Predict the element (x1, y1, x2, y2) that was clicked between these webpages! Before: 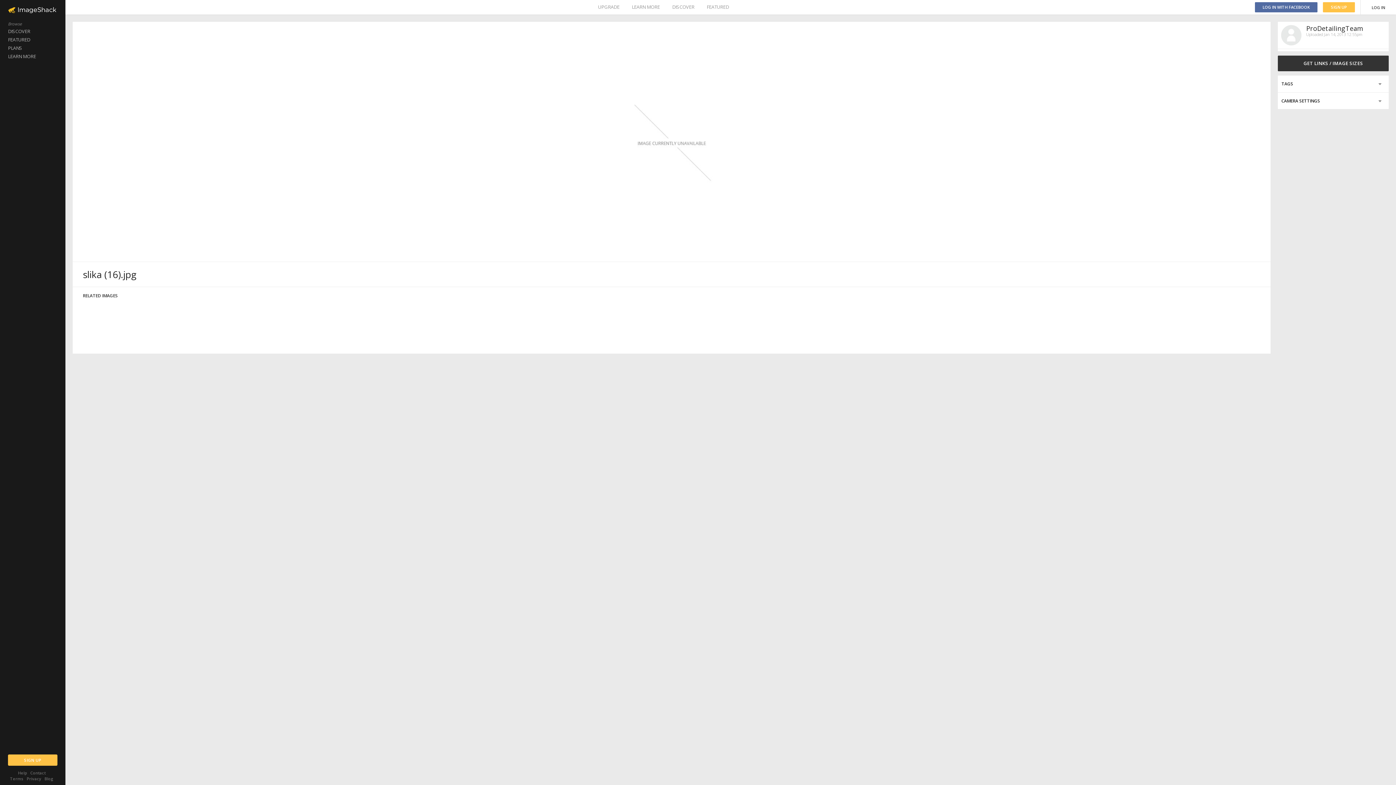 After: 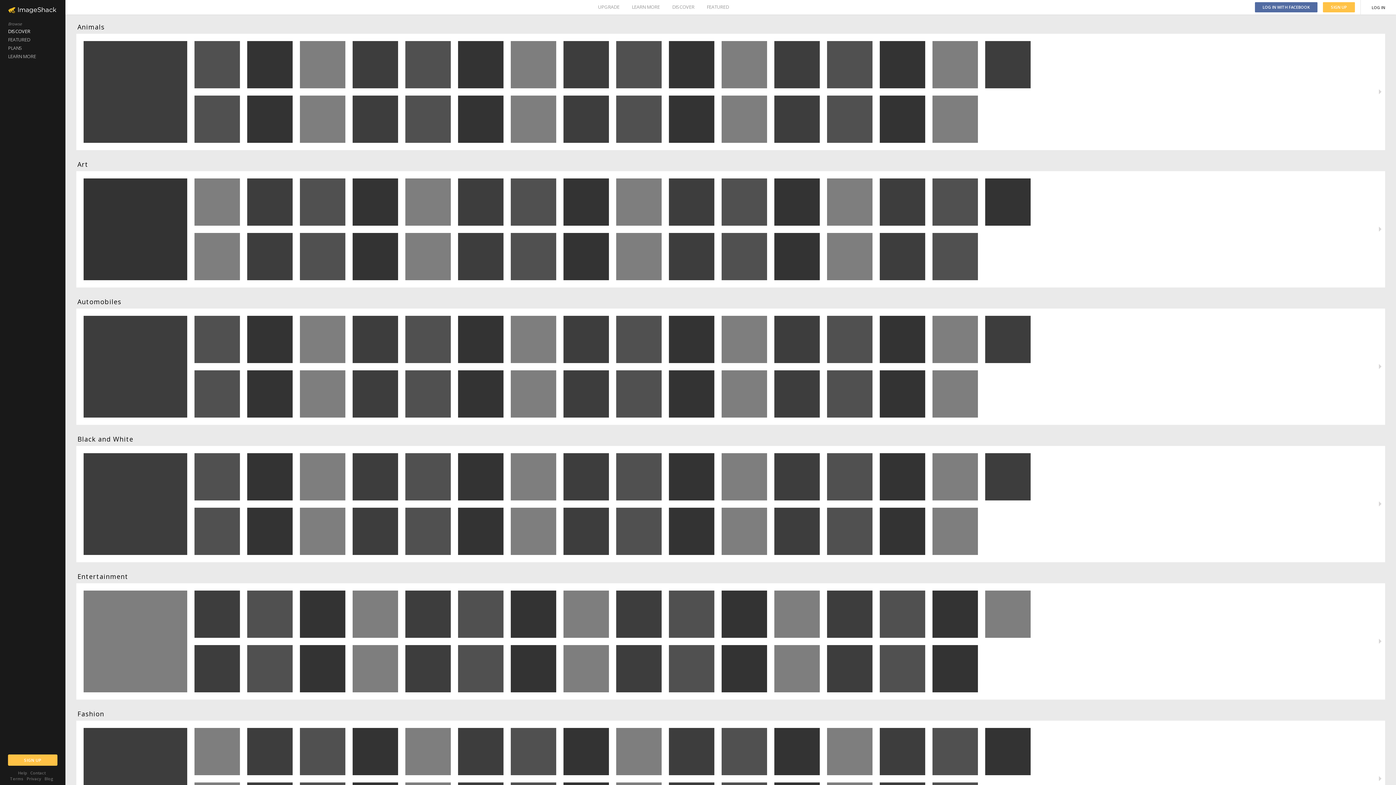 Action: label: DISCOVER bbox: (0, 27, 65, 35)